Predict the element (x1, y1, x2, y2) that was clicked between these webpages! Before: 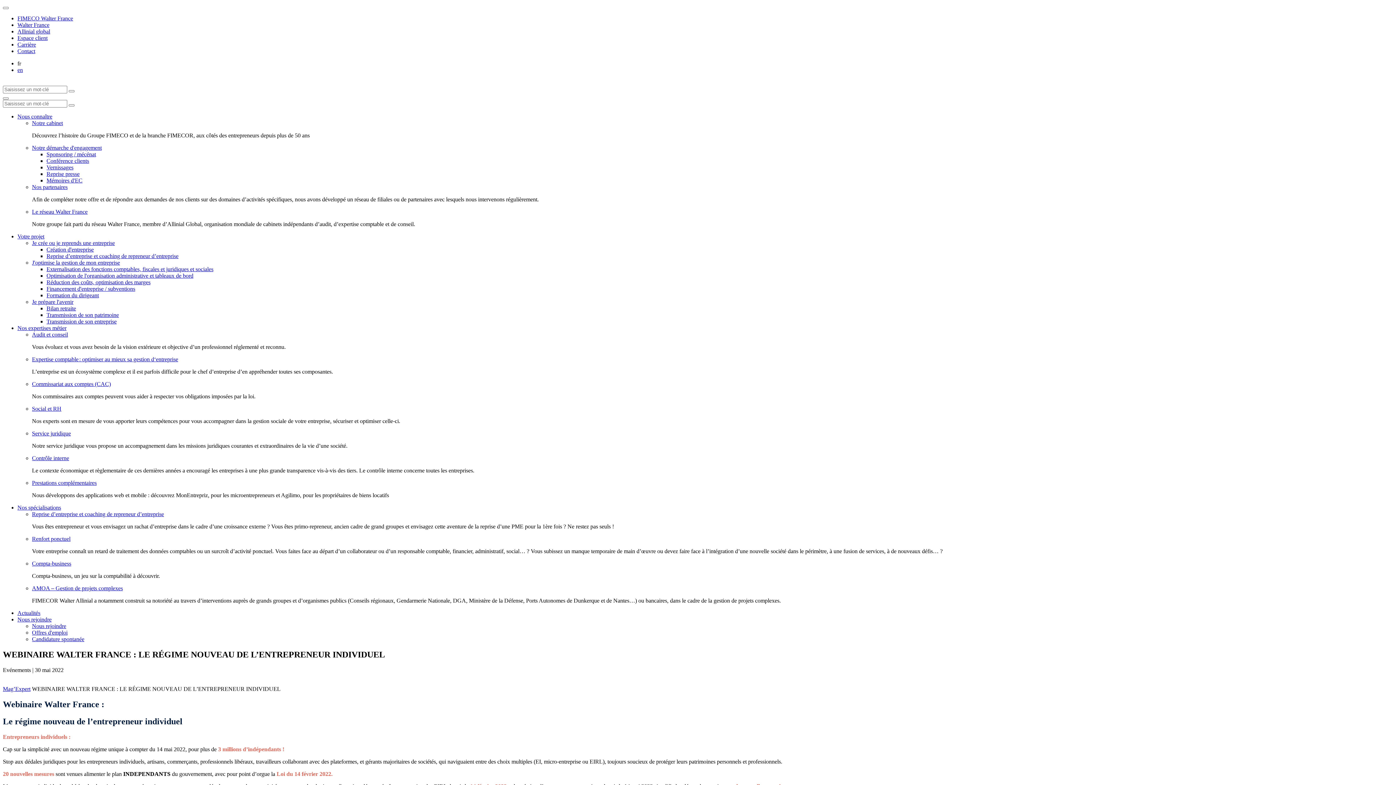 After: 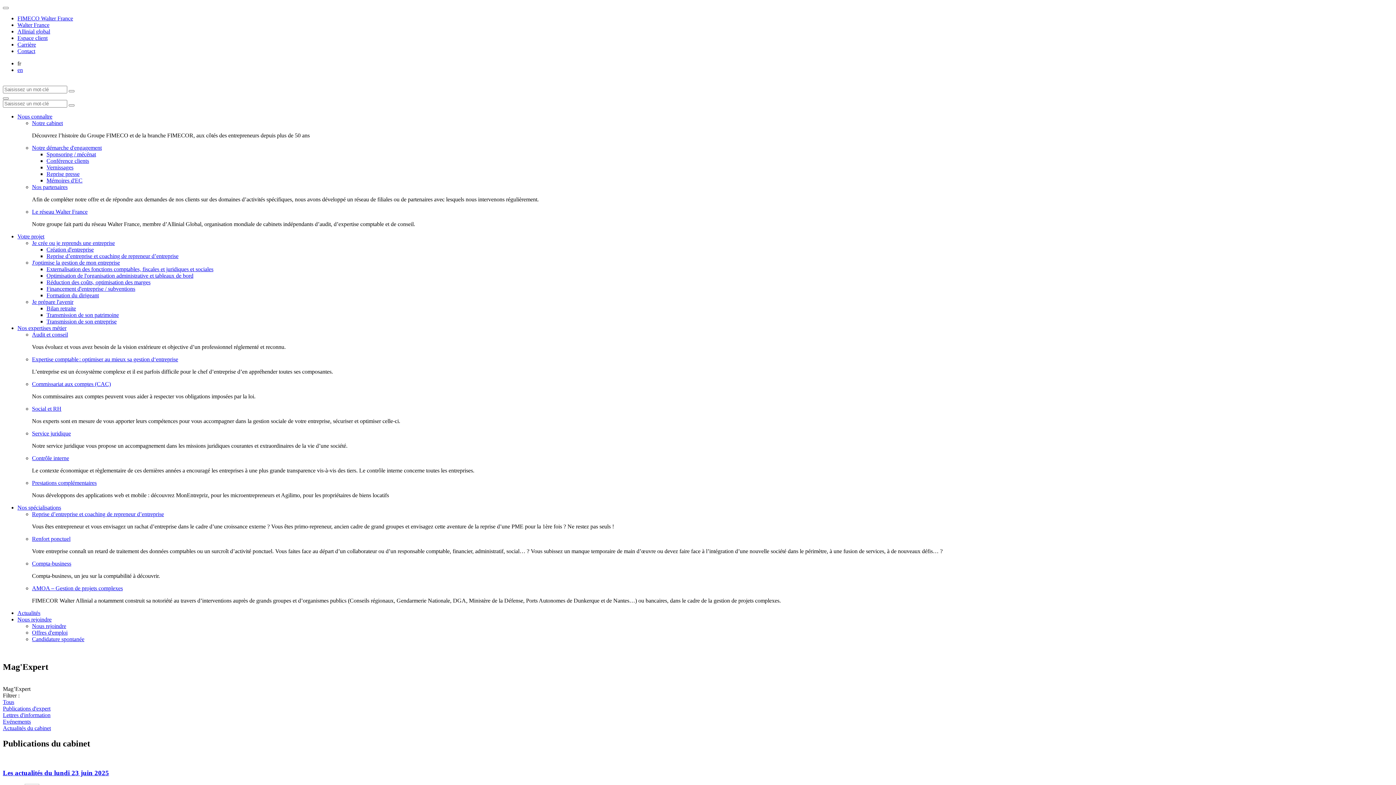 Action: label: Actualités bbox: (17, 610, 40, 616)